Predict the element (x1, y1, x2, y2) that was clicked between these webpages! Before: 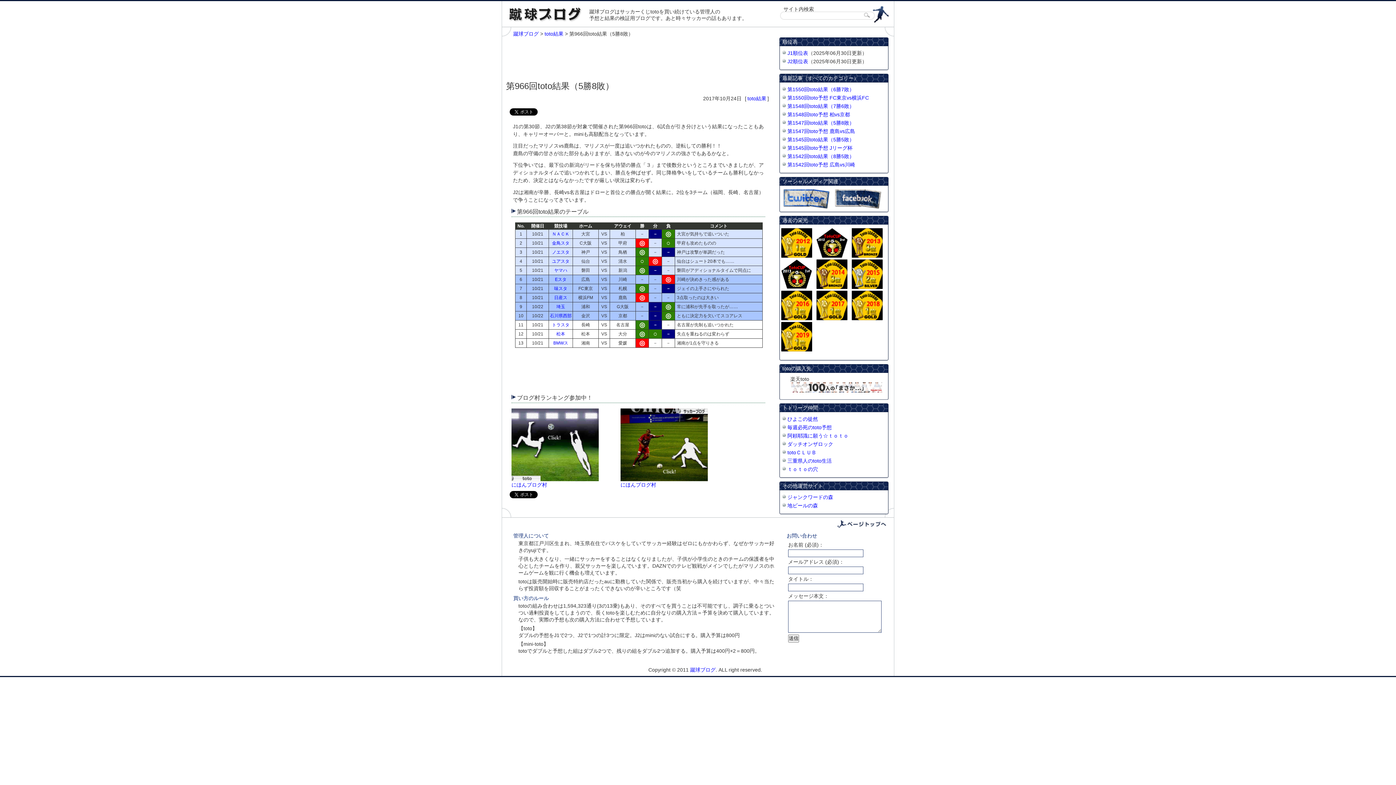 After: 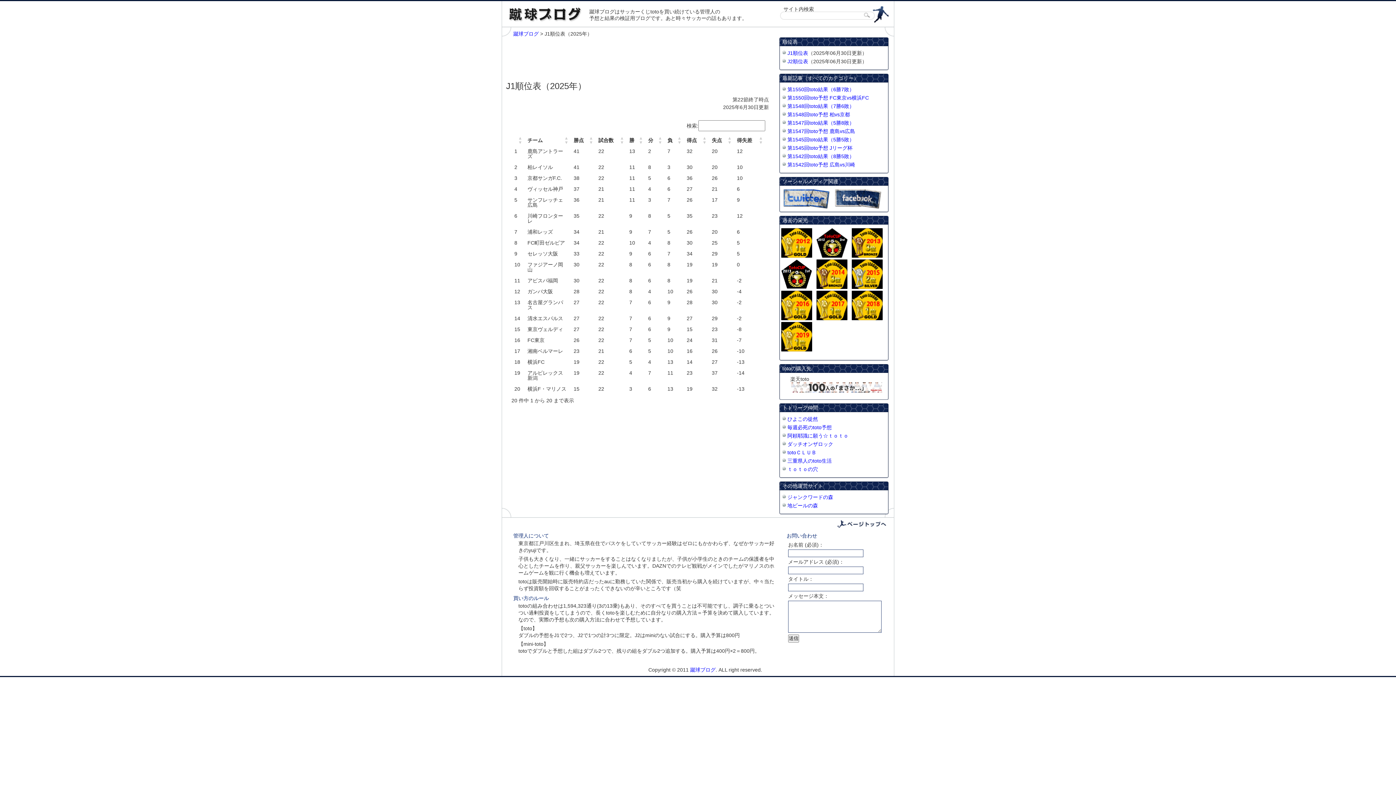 Action: label: J1順位表 bbox: (787, 50, 808, 56)